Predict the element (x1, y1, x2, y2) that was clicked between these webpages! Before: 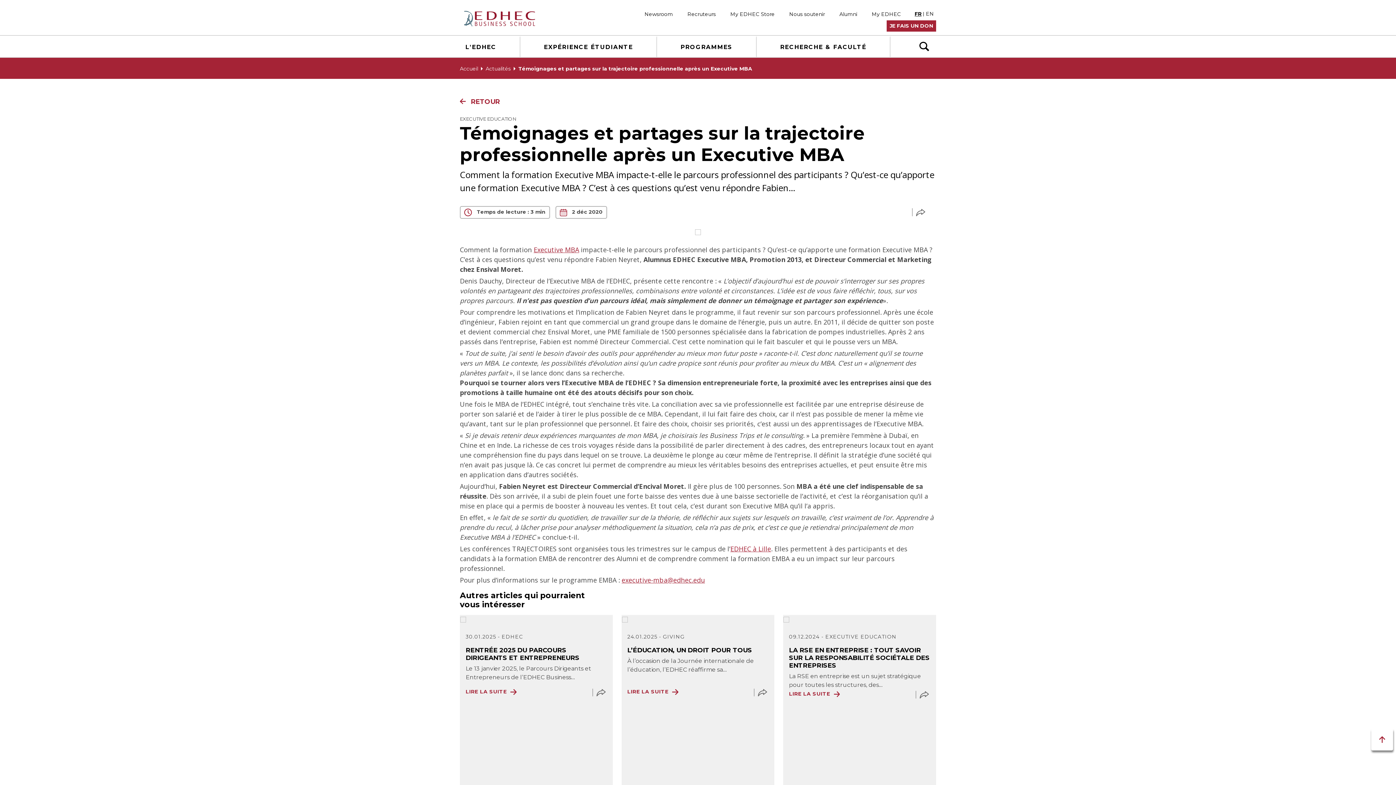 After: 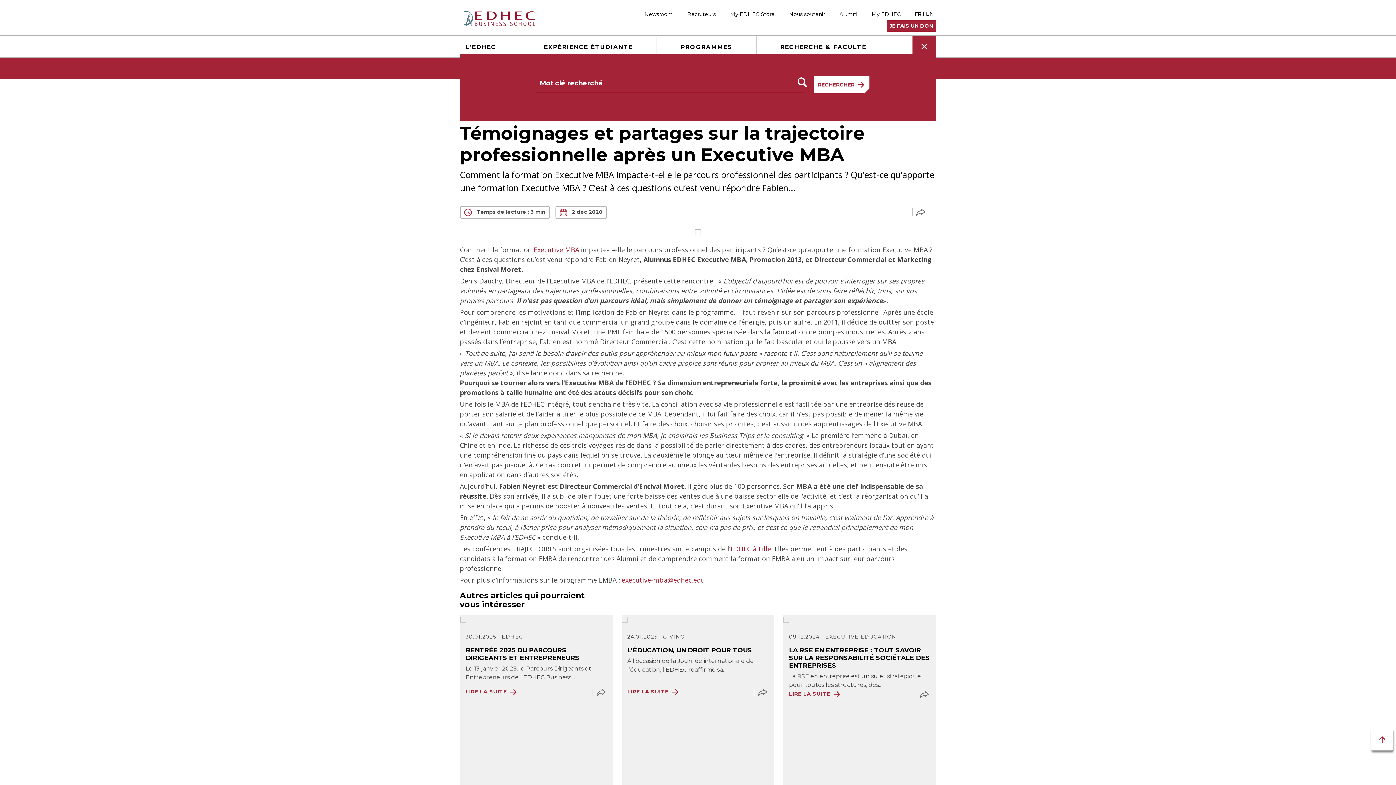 Action: bbox: (912, 36, 936, 57) label: Recherche